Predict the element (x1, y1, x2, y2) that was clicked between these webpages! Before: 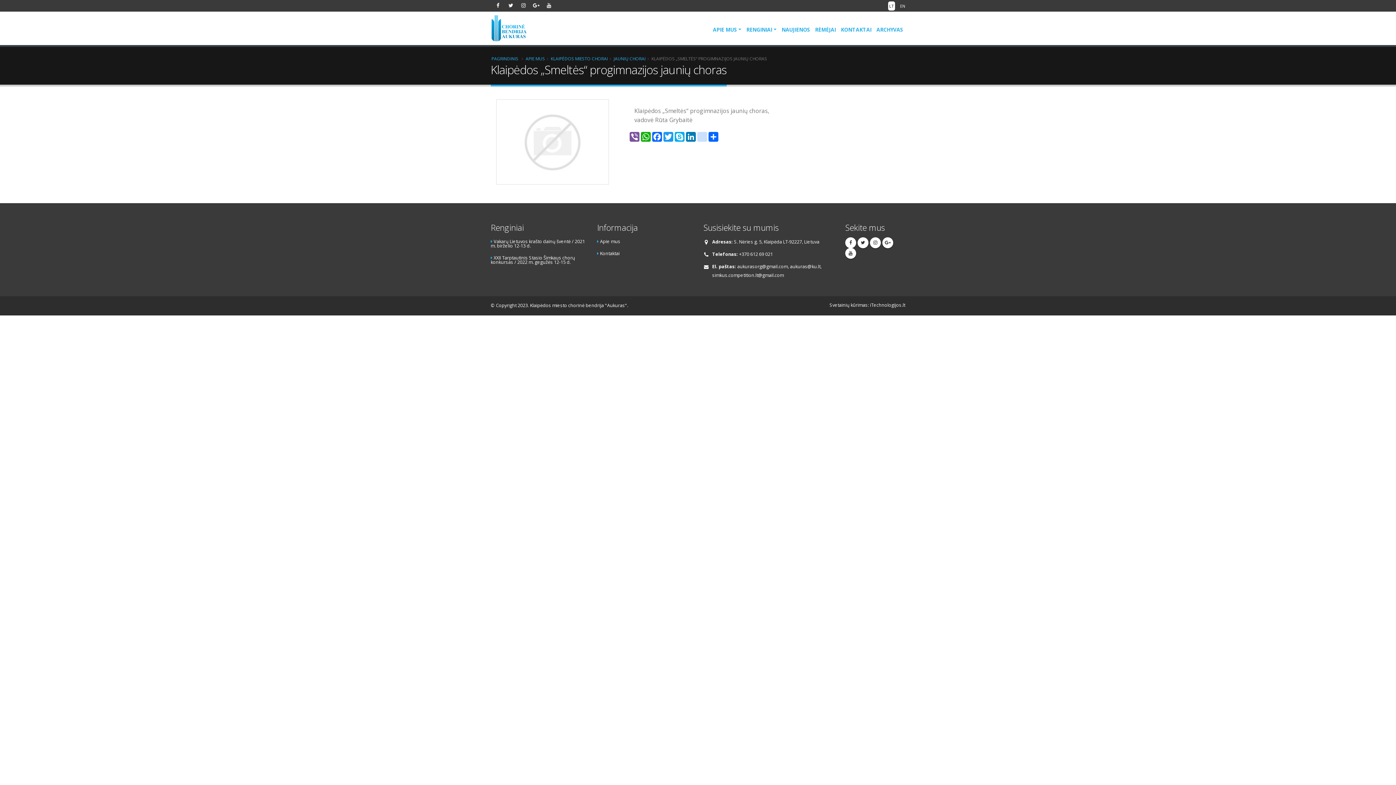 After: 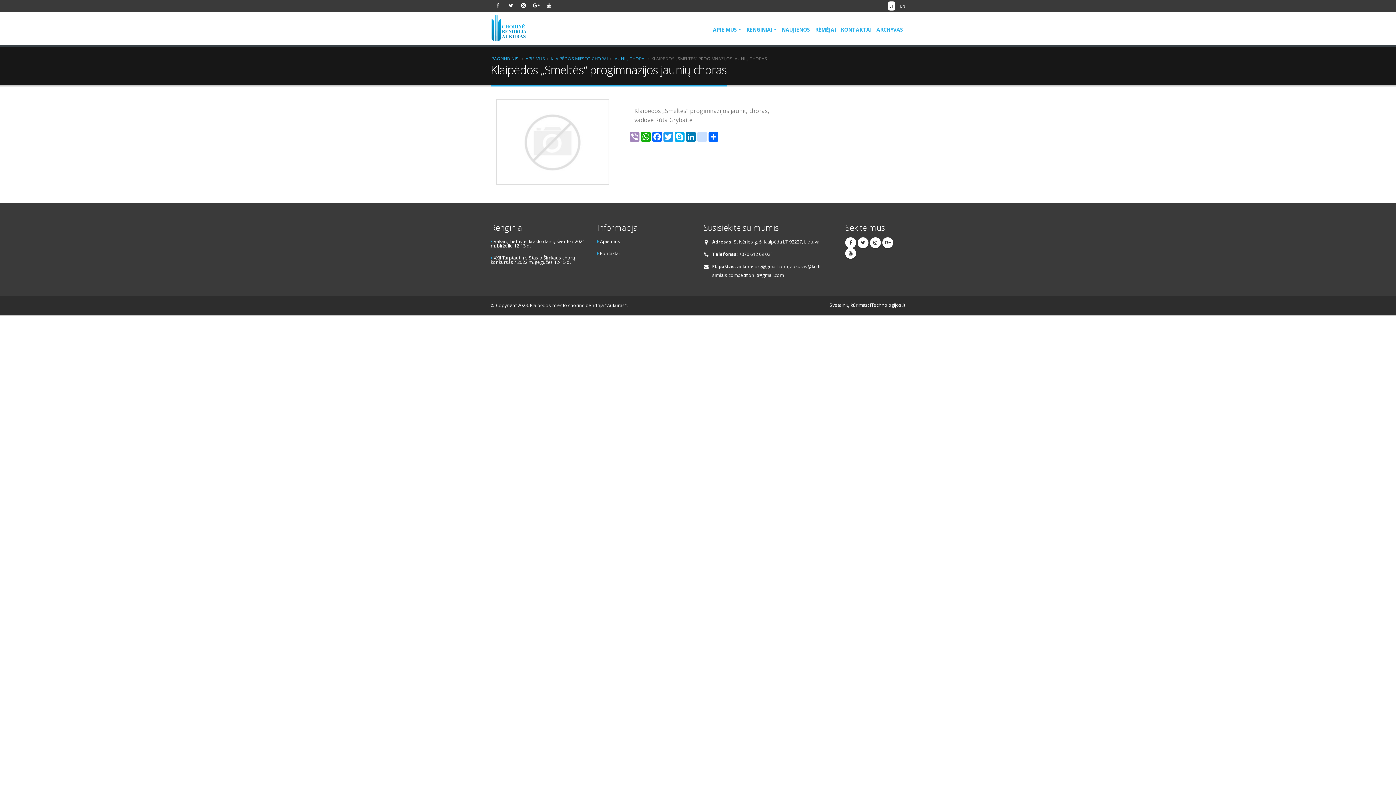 Action: bbox: (629, 132, 640, 141) label: Viber